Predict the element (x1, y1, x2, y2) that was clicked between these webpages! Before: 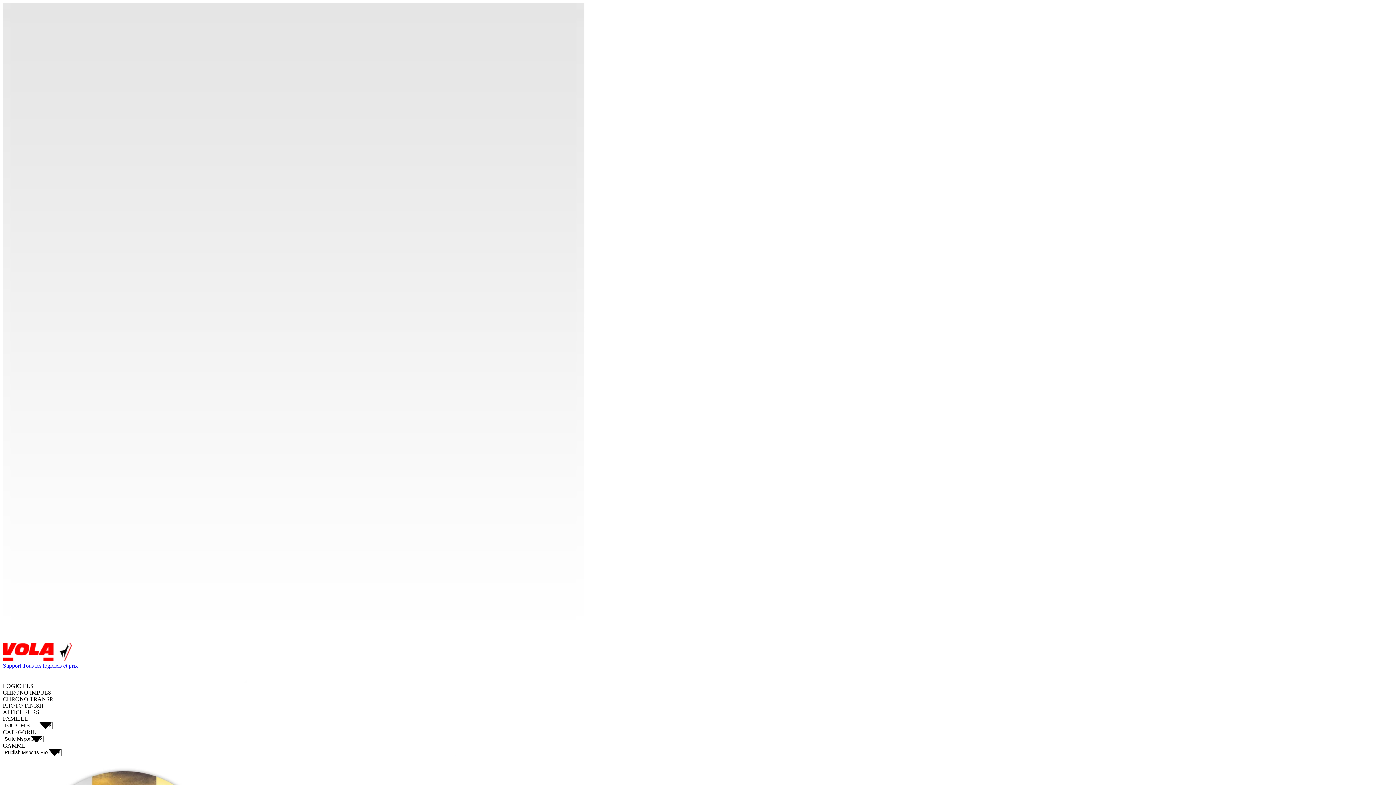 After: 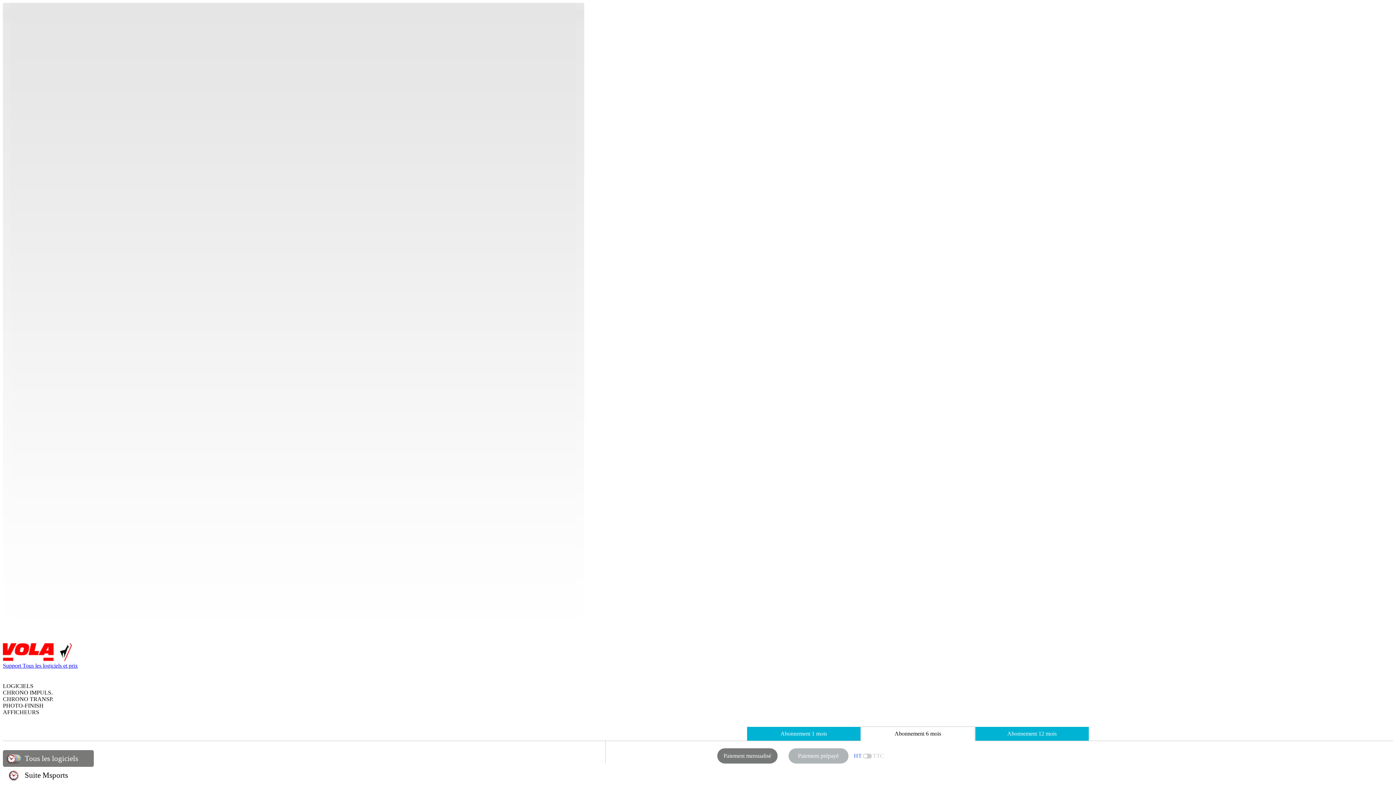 Action: label: Tous les logiciels et prix bbox: (22, 662, 77, 669)